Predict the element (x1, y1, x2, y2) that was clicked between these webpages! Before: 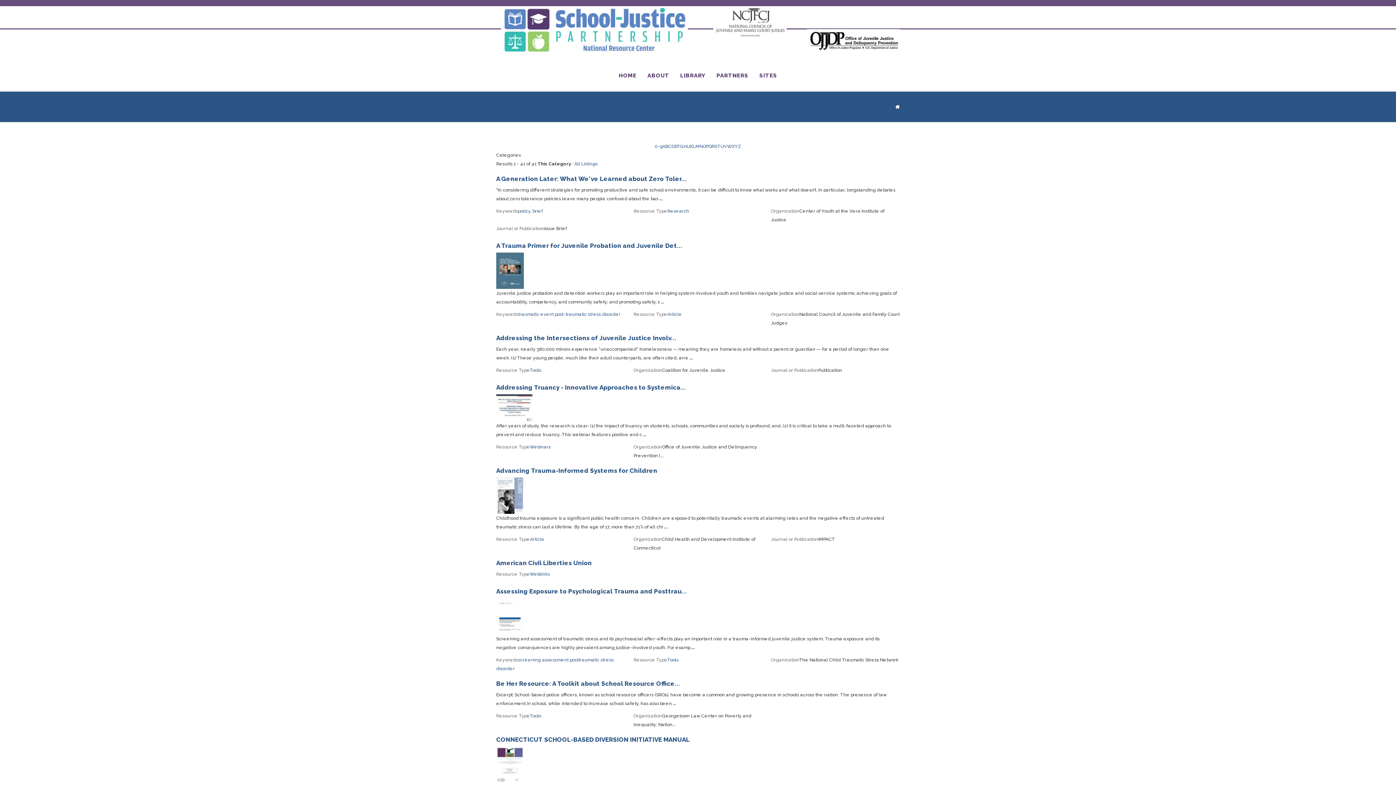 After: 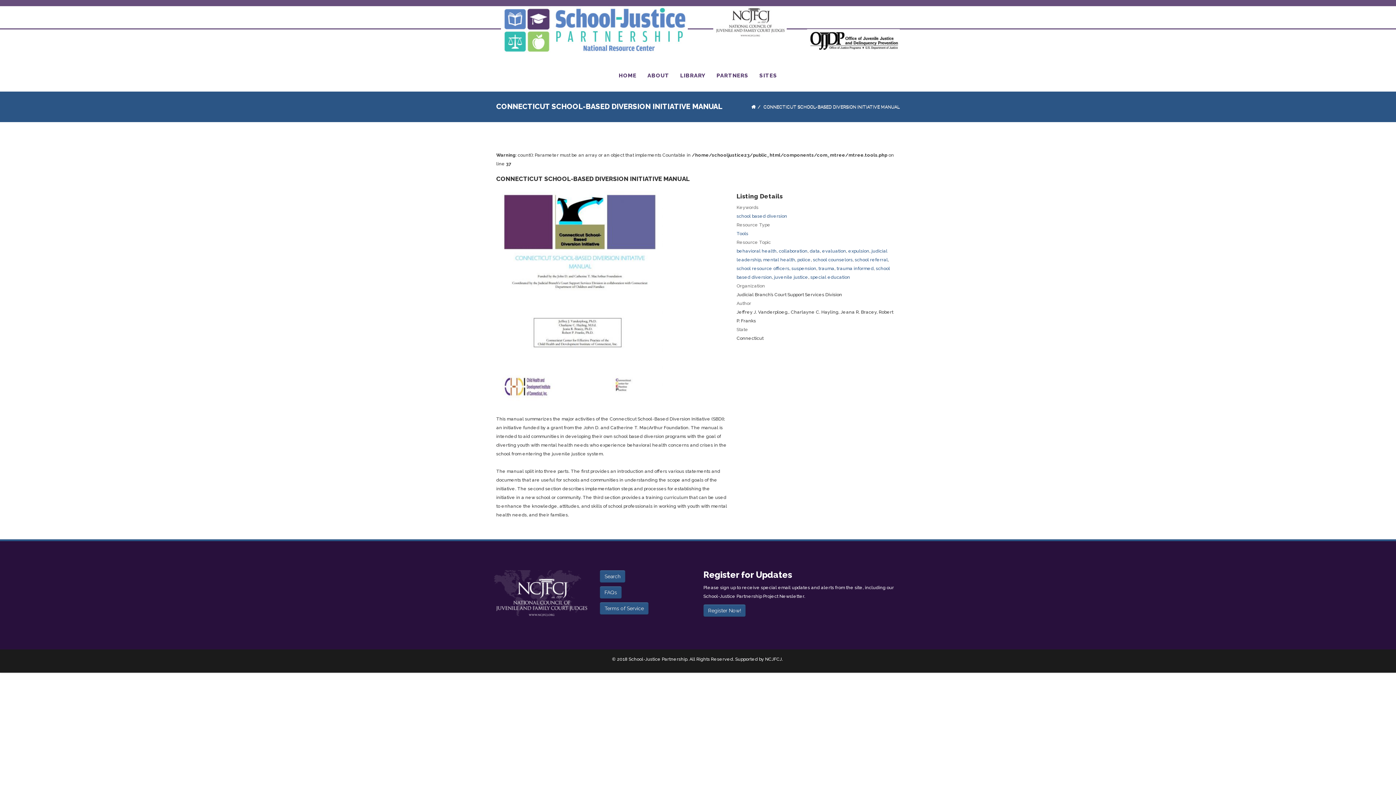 Action: bbox: (496, 746, 900, 783)